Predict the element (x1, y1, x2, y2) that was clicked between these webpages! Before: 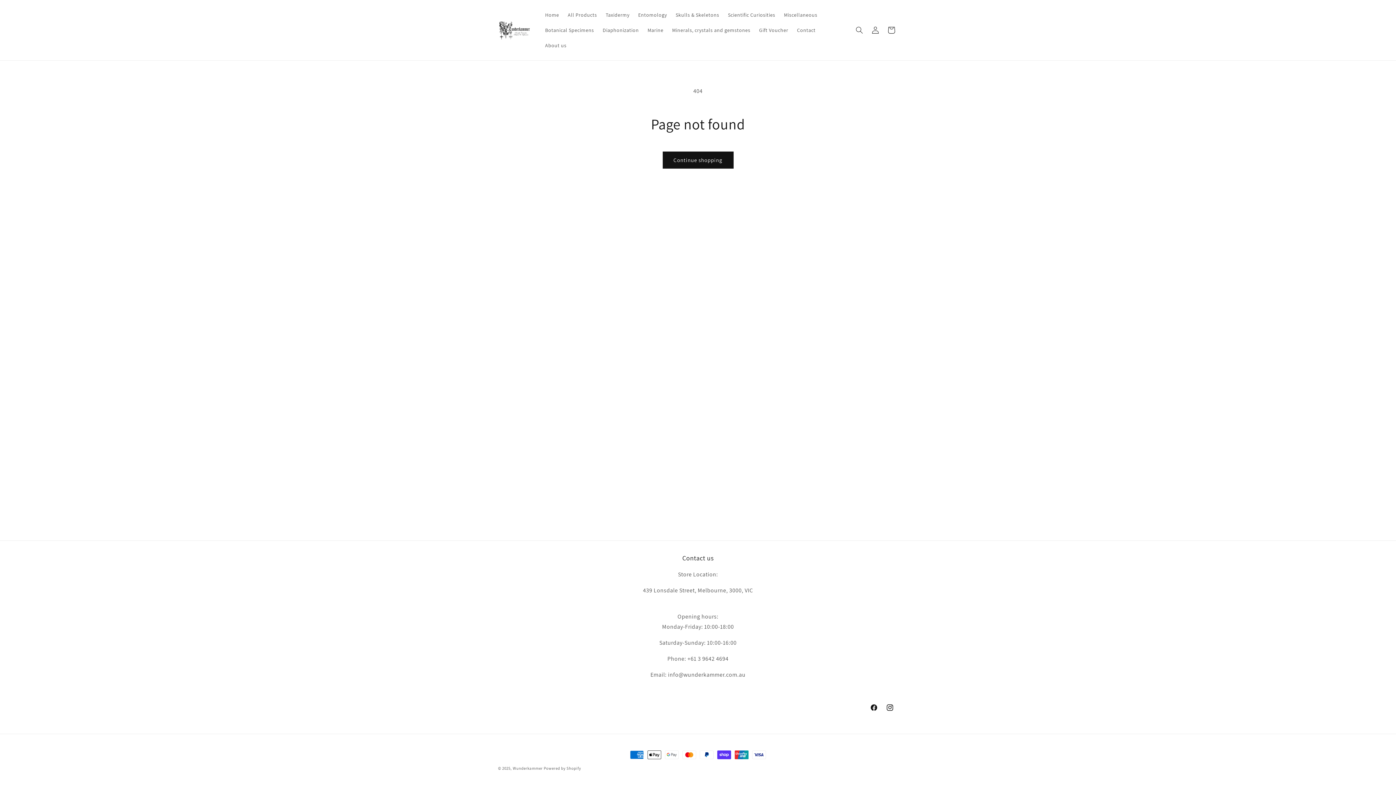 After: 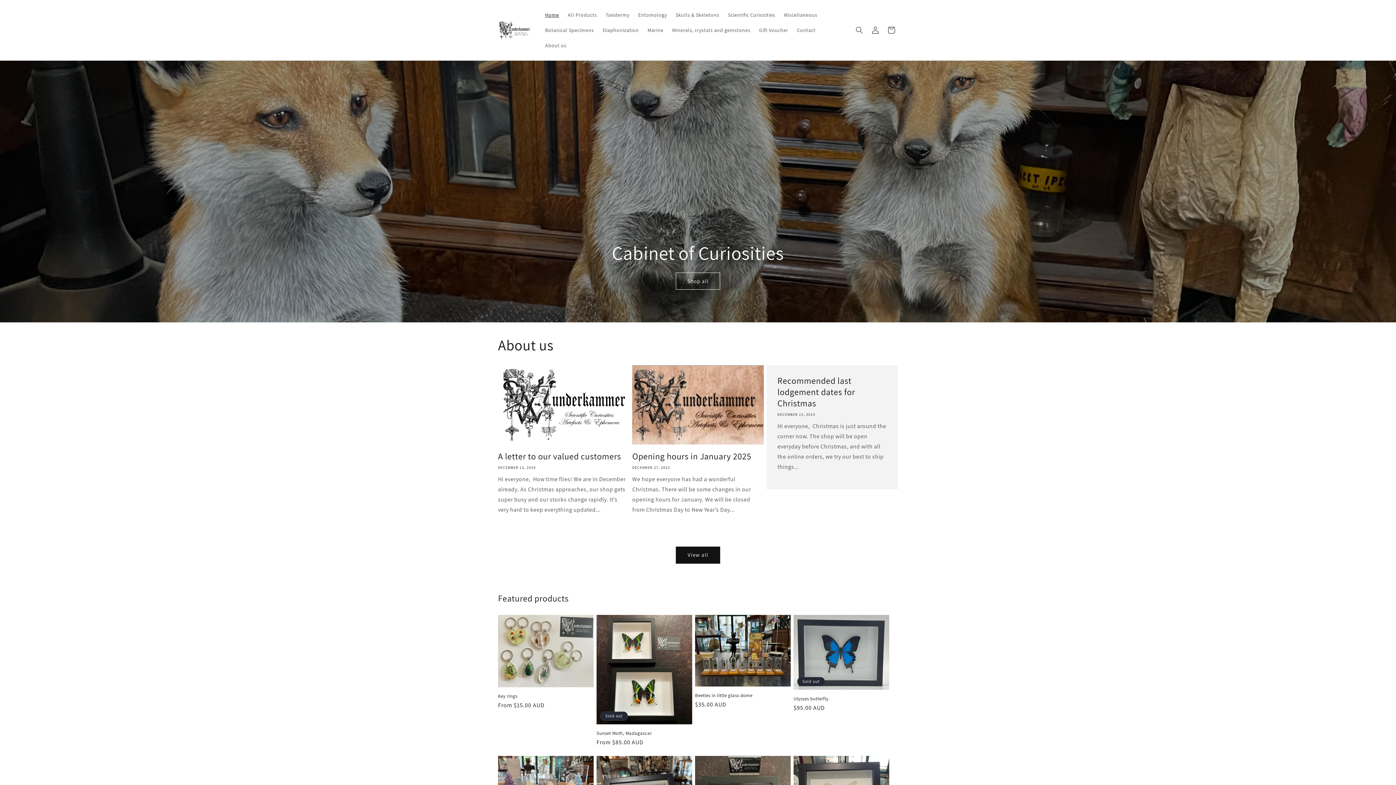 Action: bbox: (495, 17, 533, 42)